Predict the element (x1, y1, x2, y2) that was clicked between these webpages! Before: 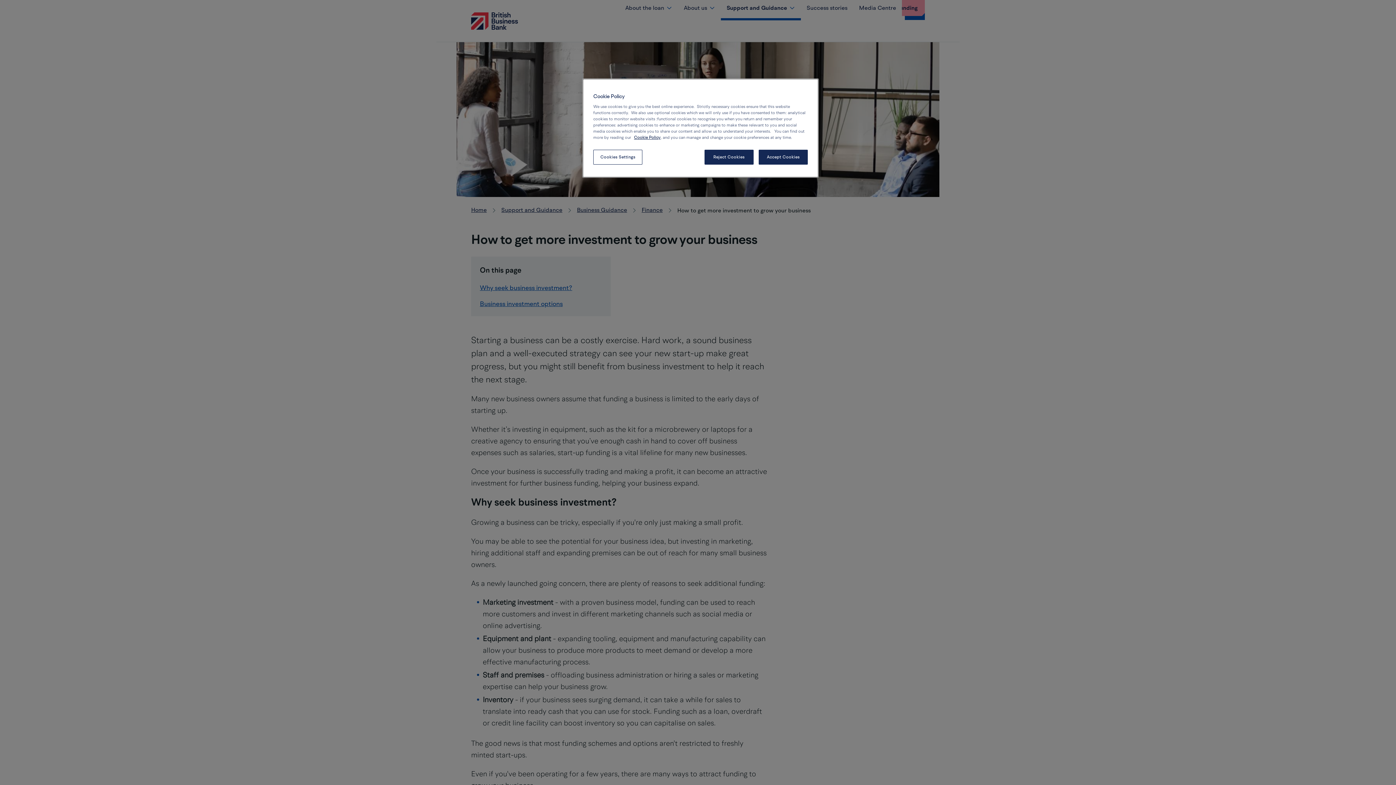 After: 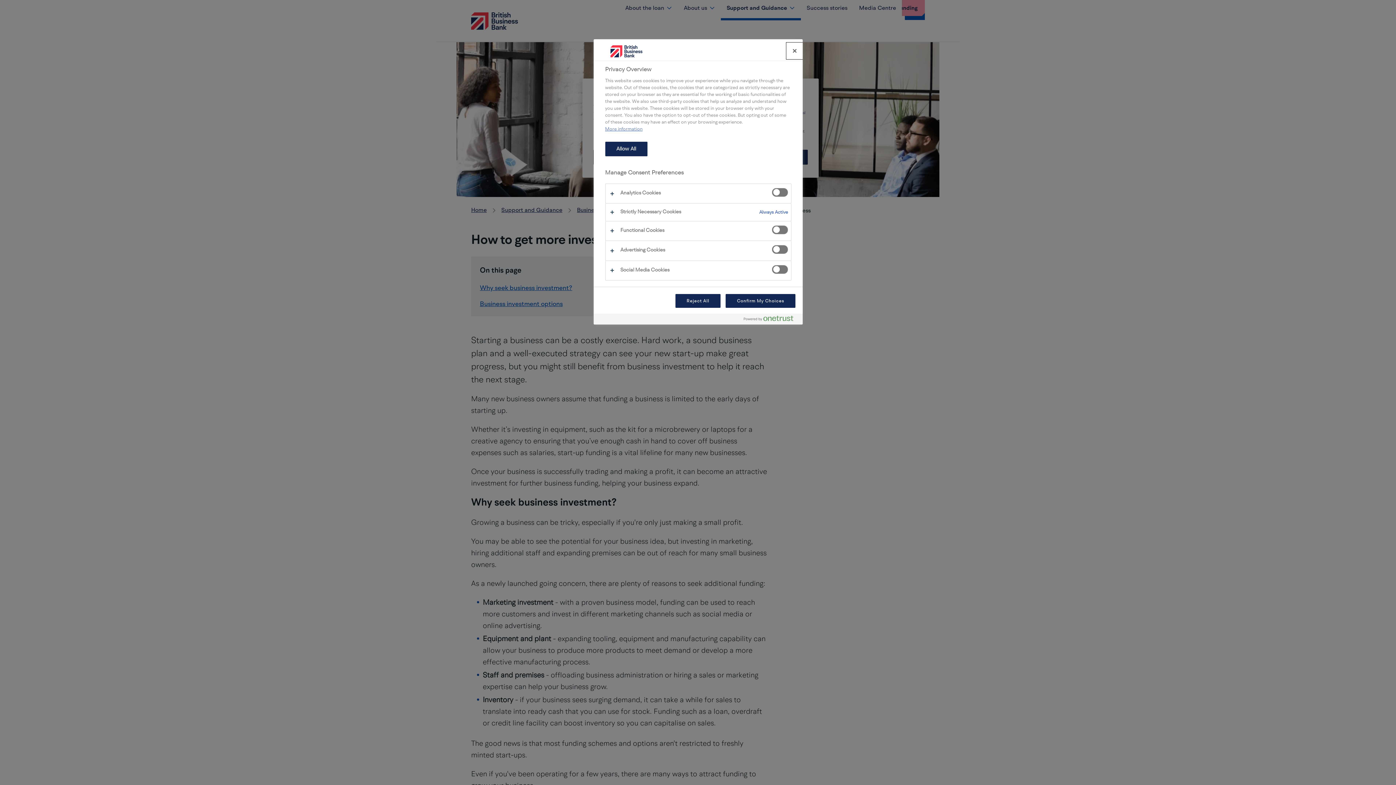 Action: label: Cookies Settings bbox: (593, 149, 642, 164)